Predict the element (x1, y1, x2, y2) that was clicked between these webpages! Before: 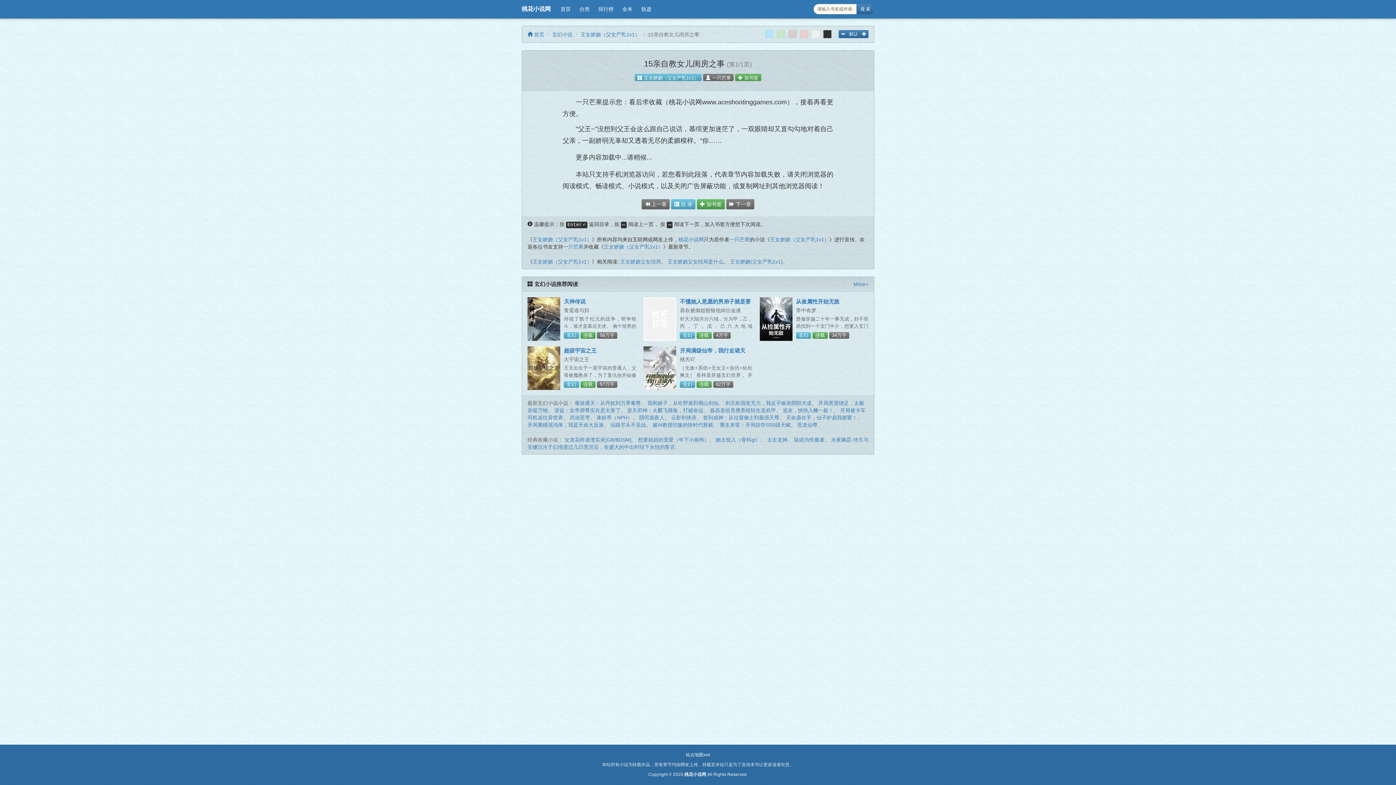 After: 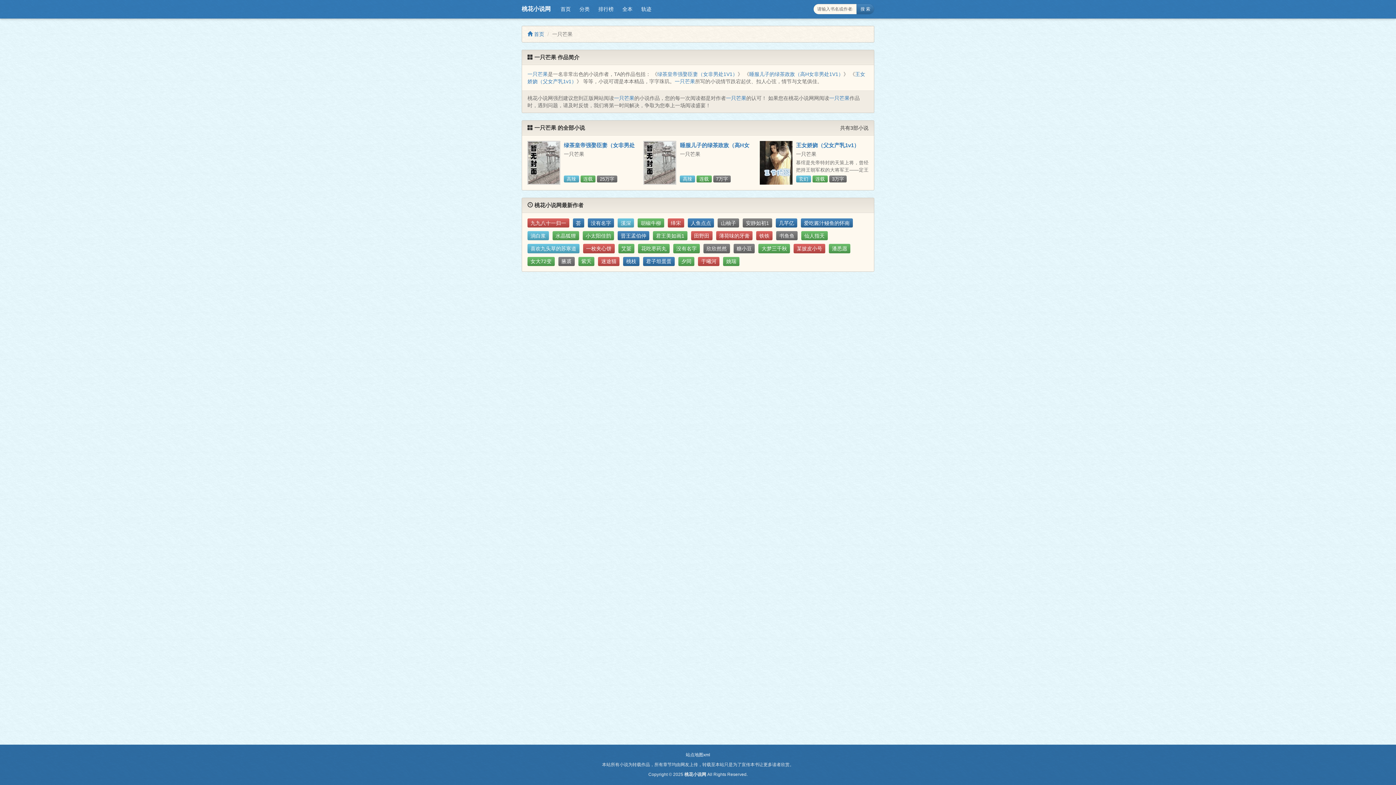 Action: label: 一只芒果 bbox: (729, 236, 749, 242)